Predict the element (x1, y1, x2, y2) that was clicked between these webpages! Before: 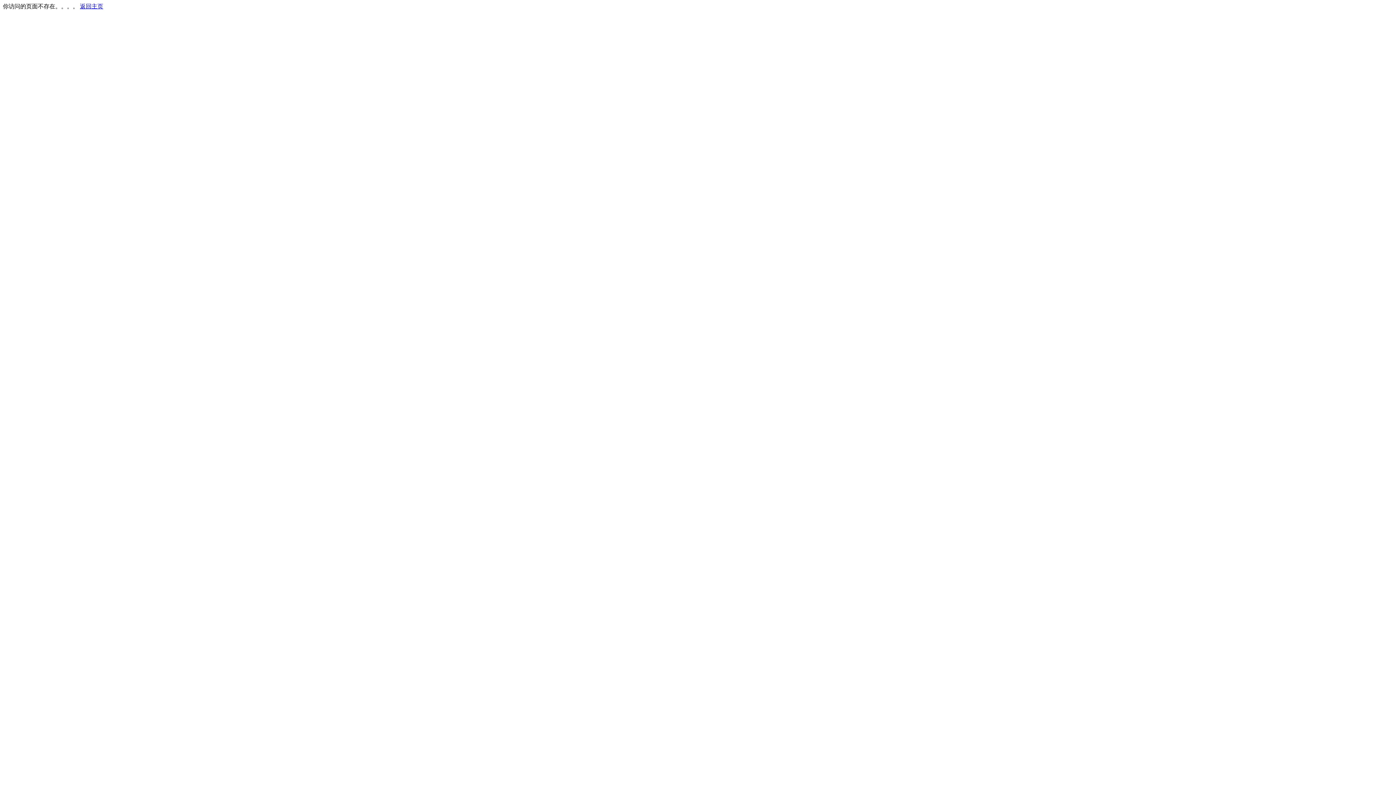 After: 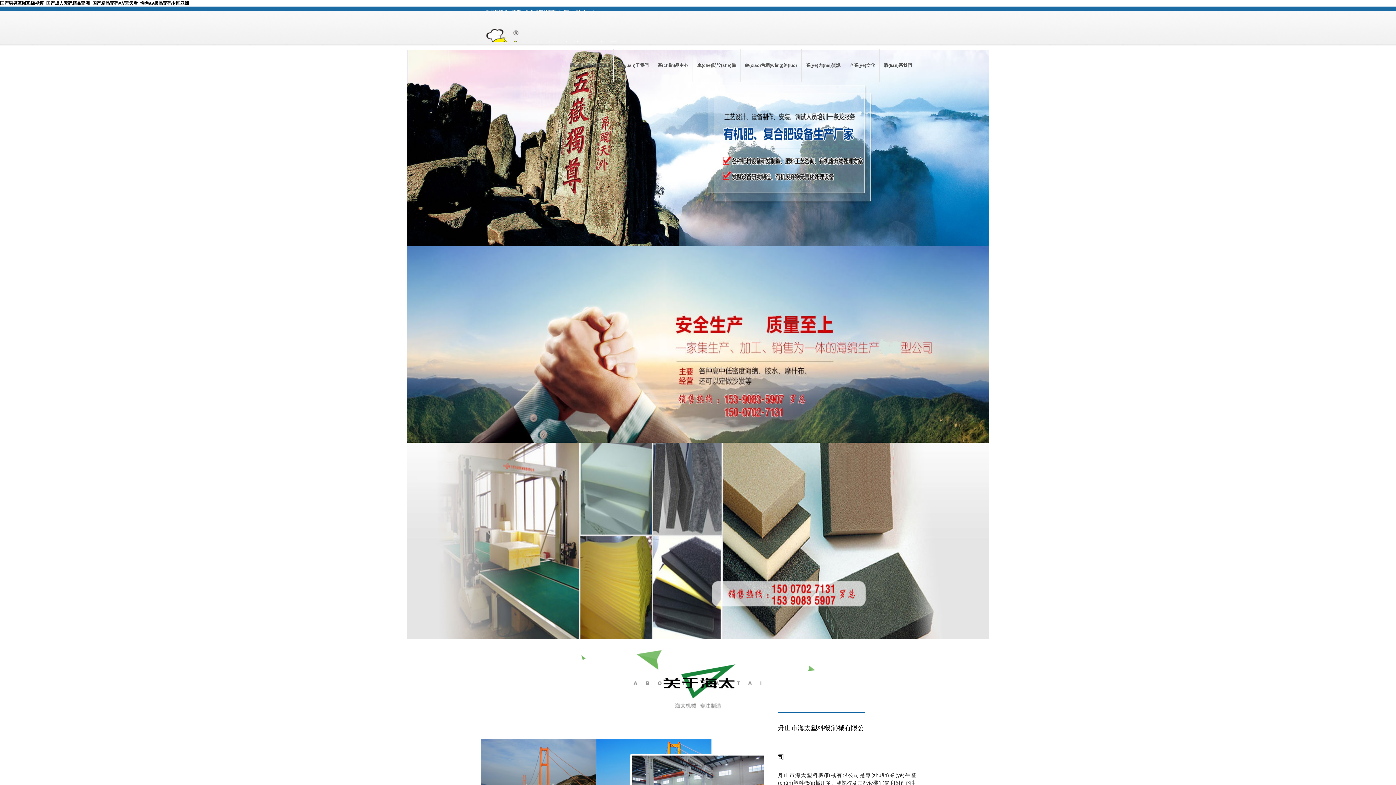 Action: bbox: (80, 3, 103, 9) label: 返回主页